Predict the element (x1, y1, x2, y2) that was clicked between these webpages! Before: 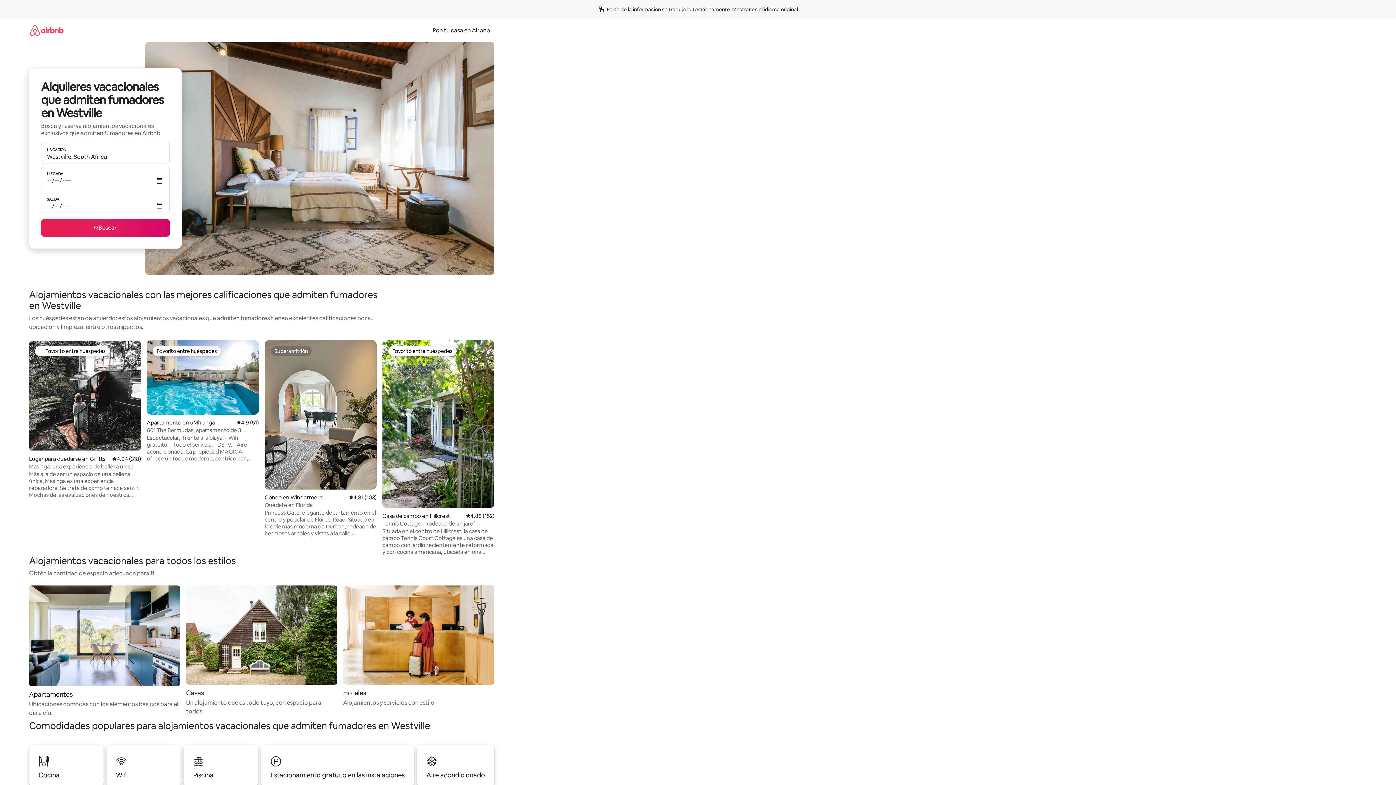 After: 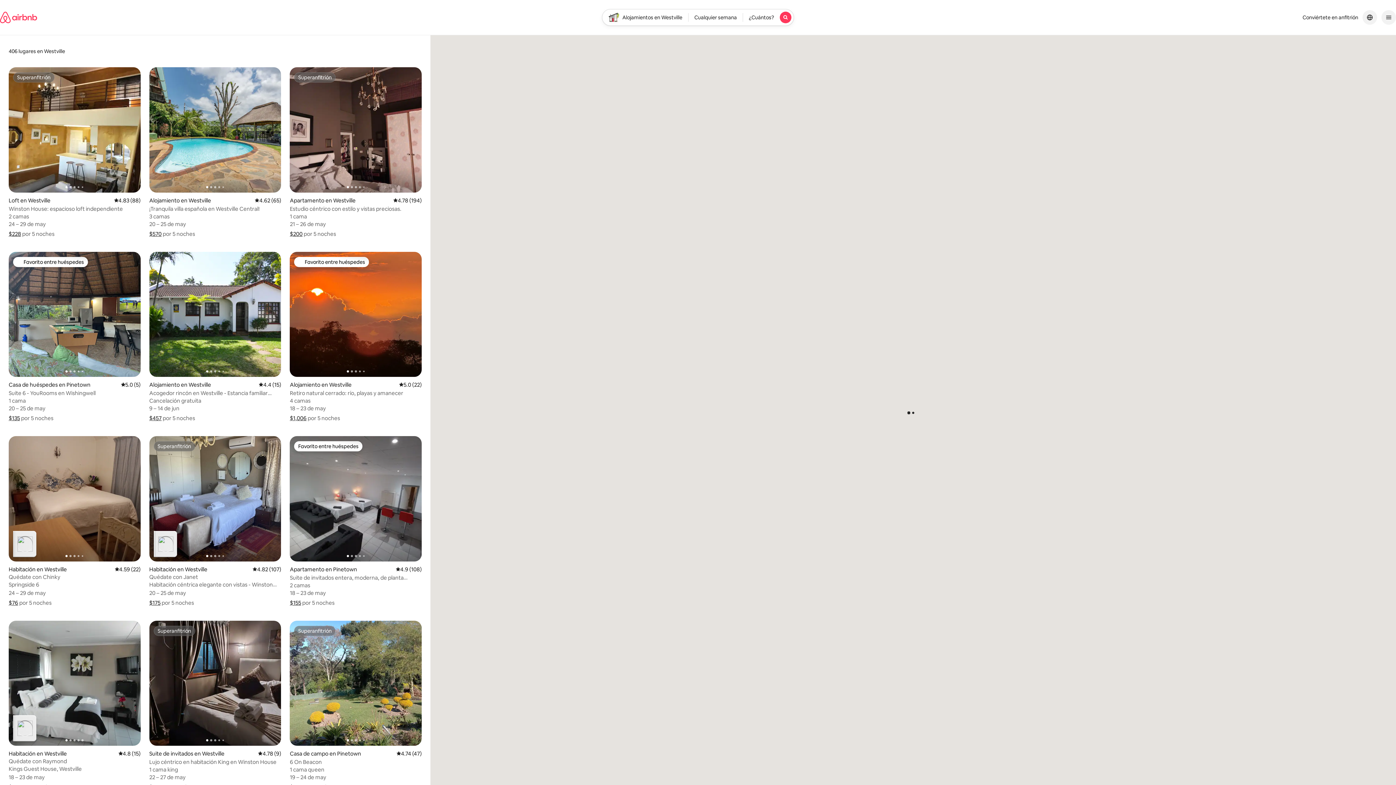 Action: label: Buscar bbox: (41, 219, 169, 236)